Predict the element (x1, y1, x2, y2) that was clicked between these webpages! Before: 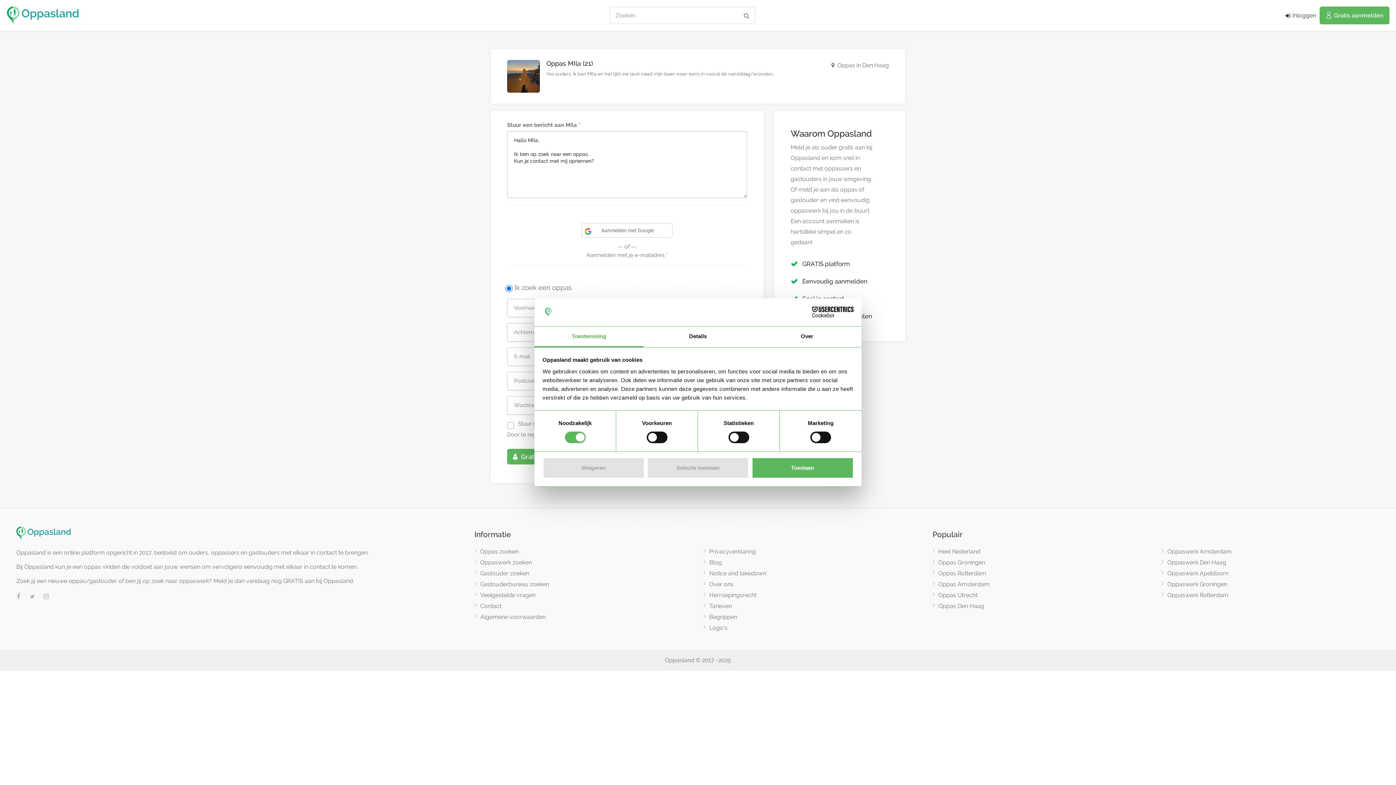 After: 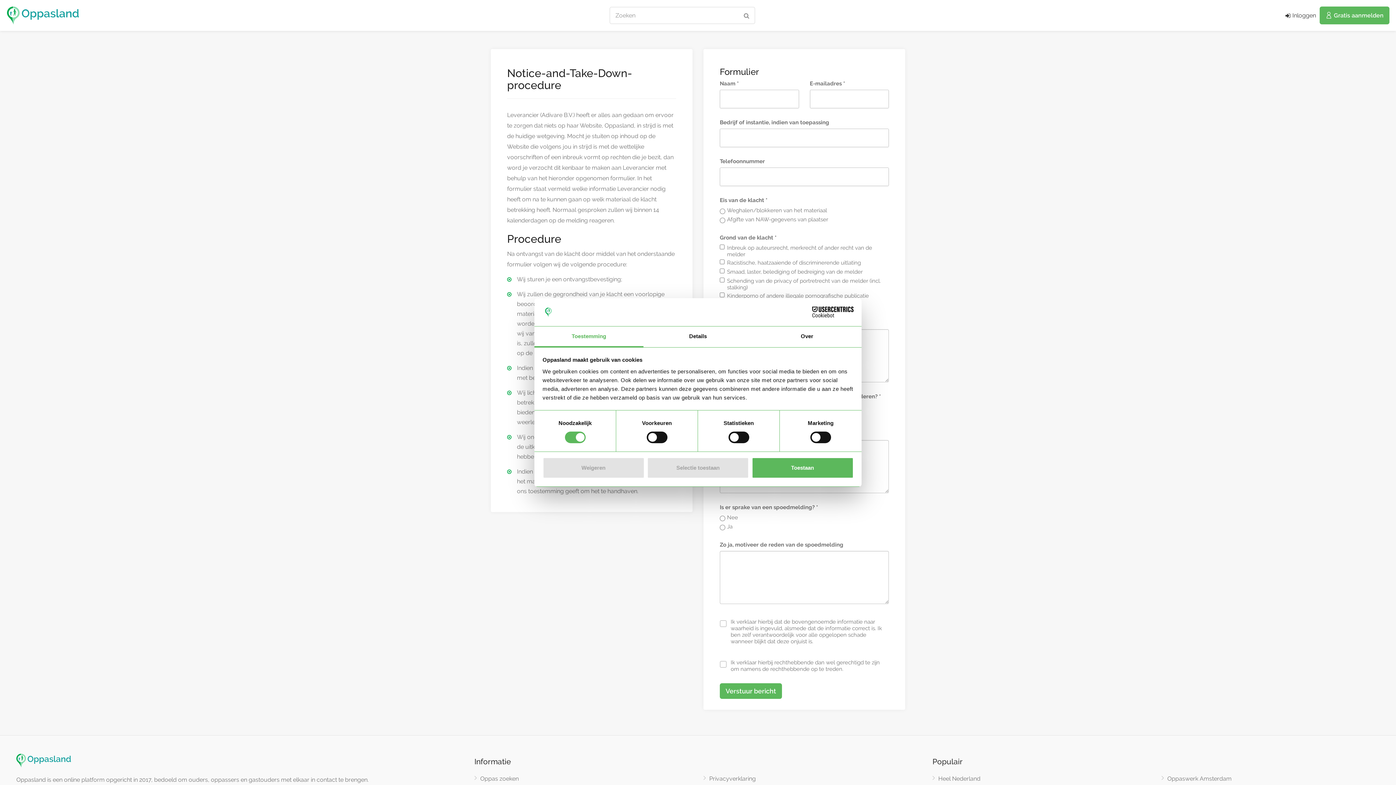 Action: label: Notice and takedown bbox: (703, 569, 766, 580)